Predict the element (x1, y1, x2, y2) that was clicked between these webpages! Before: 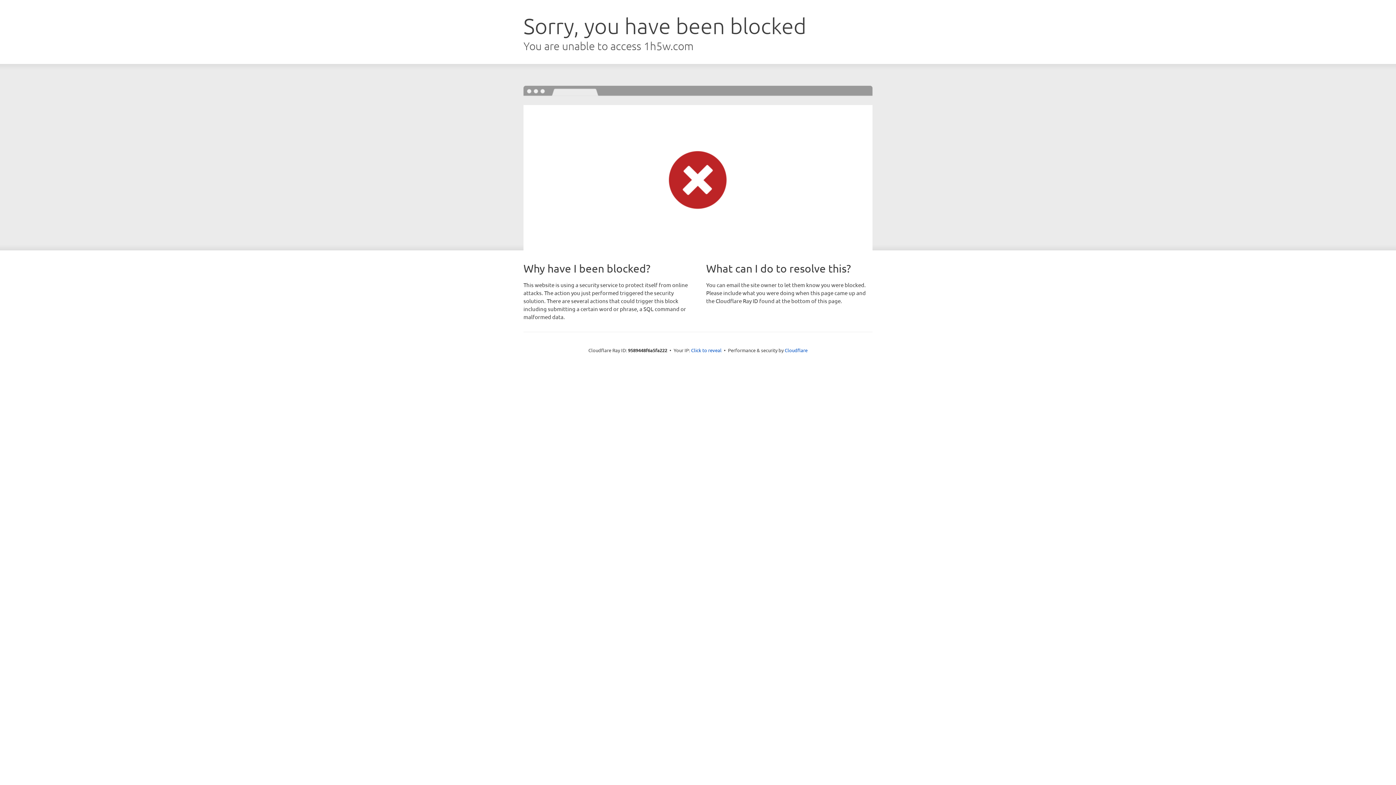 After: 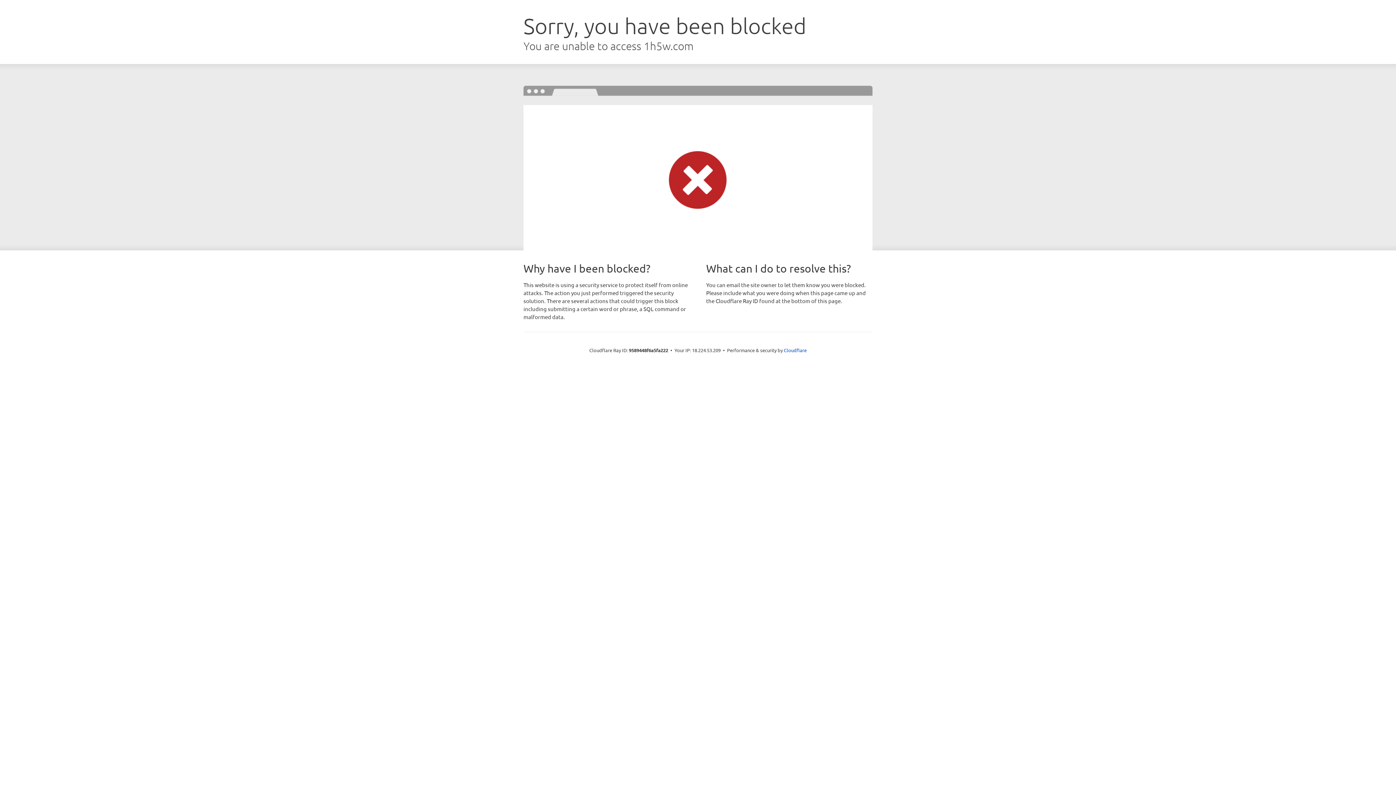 Action: label: Click to reveal bbox: (691, 346, 721, 353)